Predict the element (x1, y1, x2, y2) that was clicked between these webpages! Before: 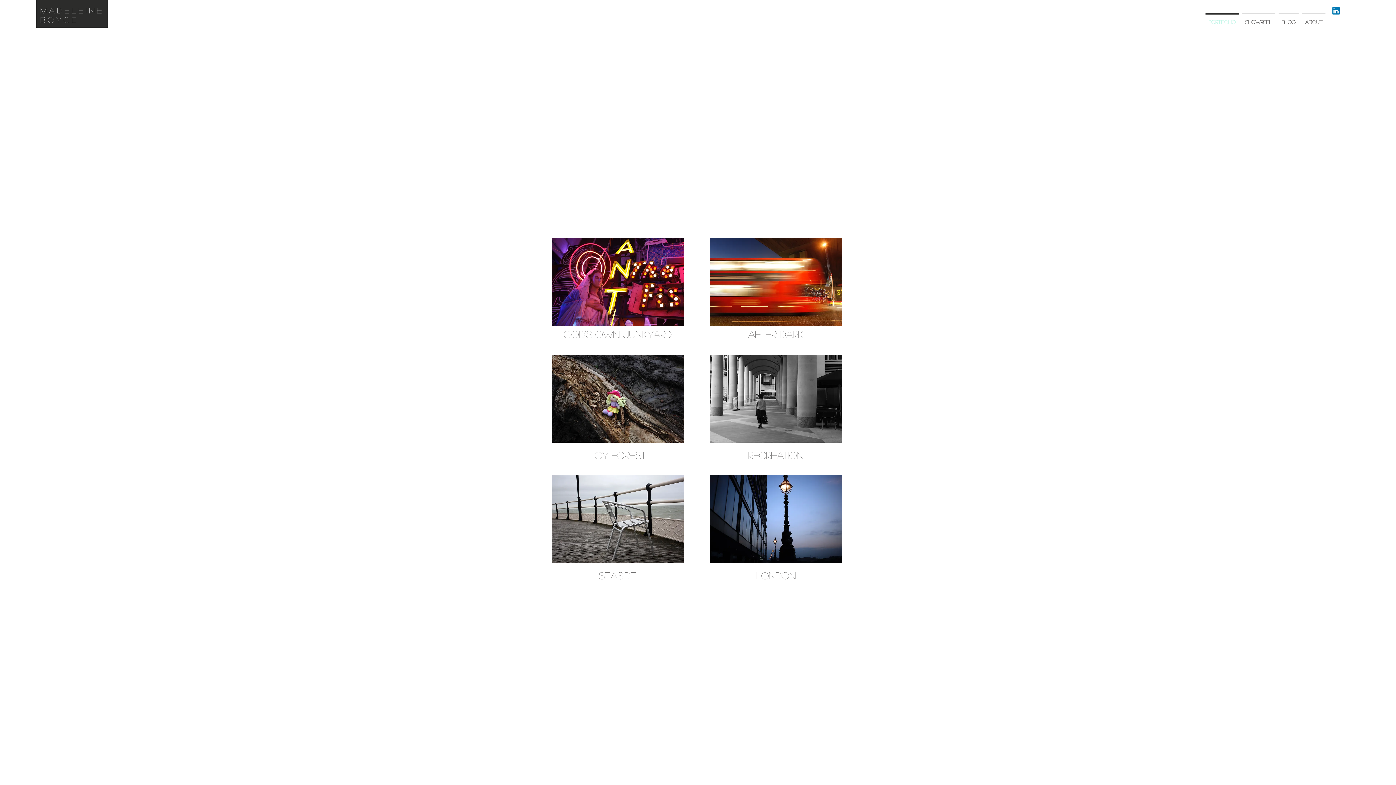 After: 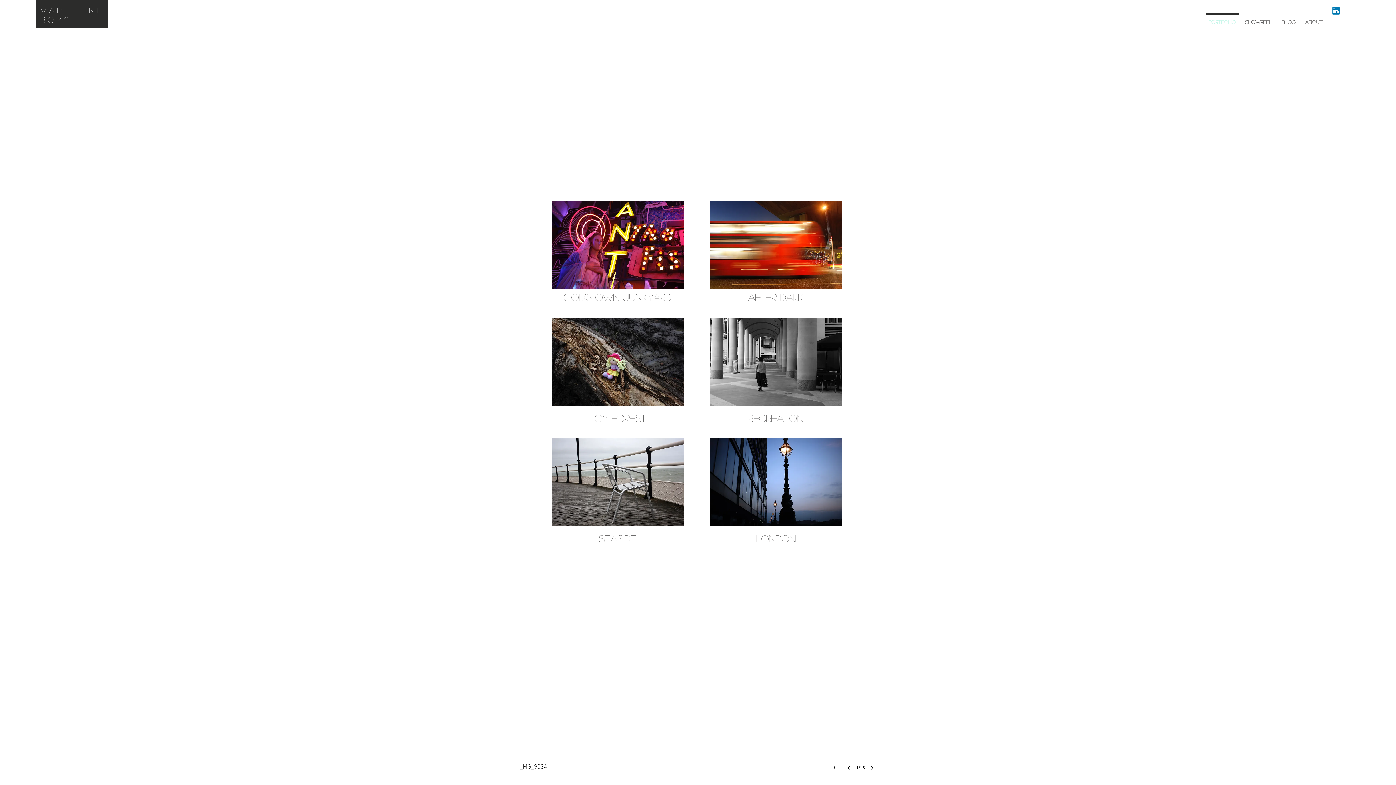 Action: label: _MG_9034 bbox: (520, 594, 878, 822)